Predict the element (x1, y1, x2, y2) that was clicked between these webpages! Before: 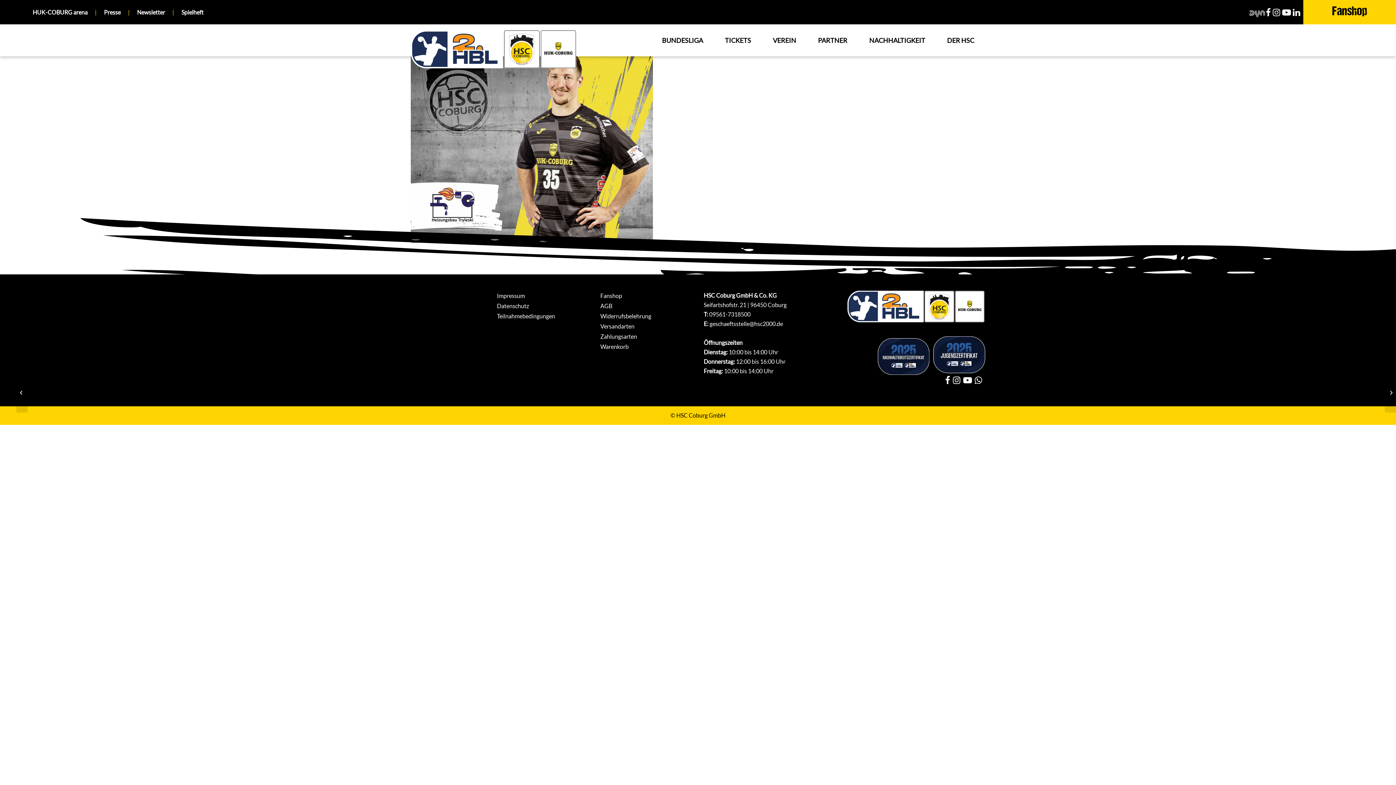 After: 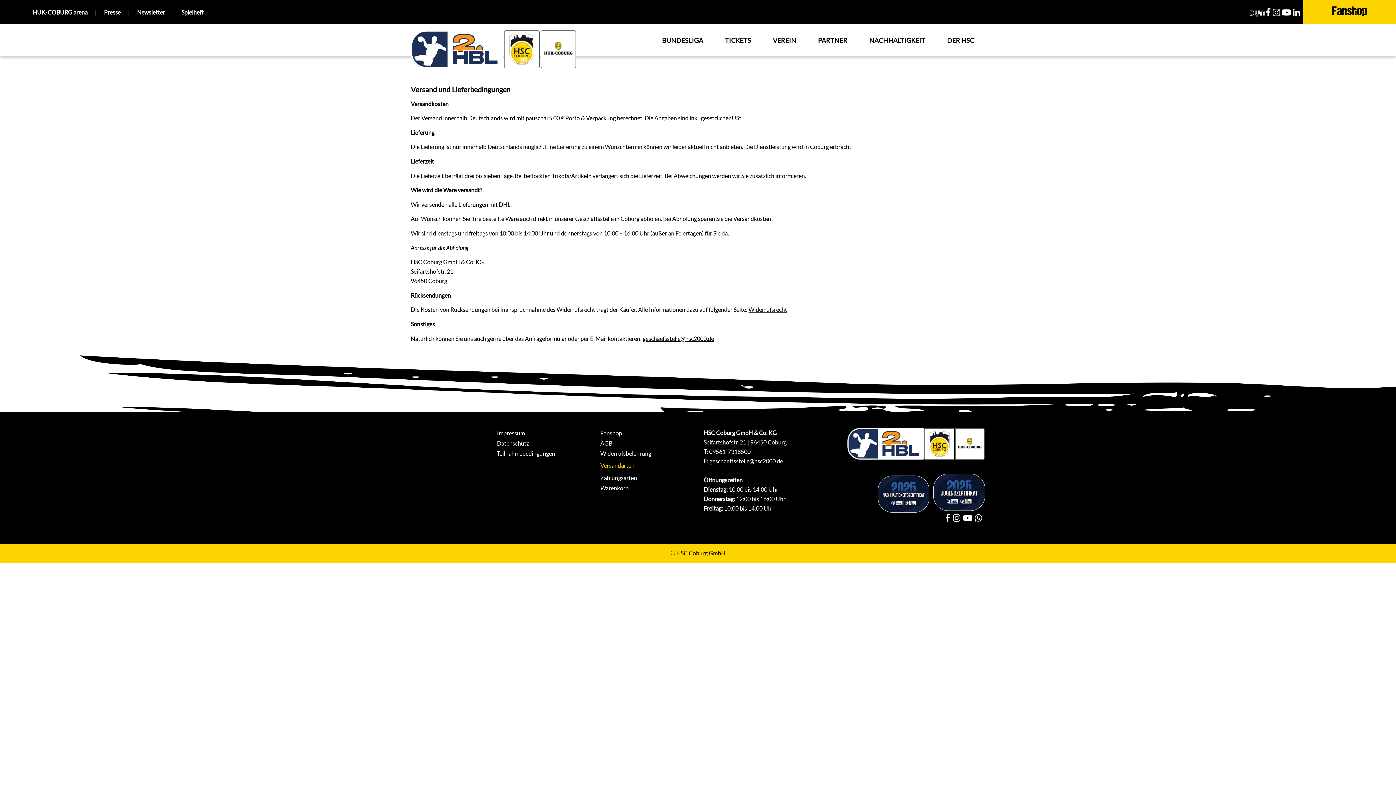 Action: bbox: (600, 321, 703, 331) label: Versandarten